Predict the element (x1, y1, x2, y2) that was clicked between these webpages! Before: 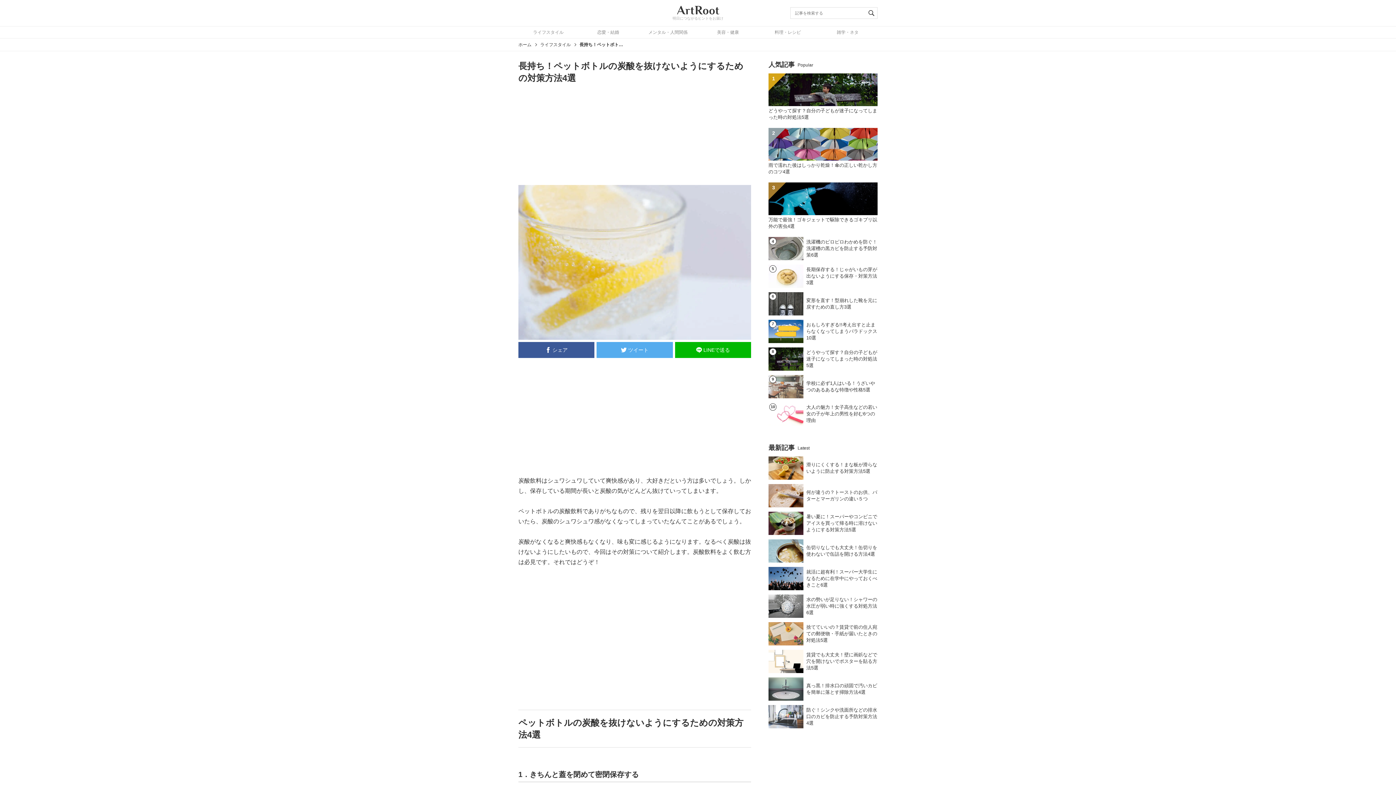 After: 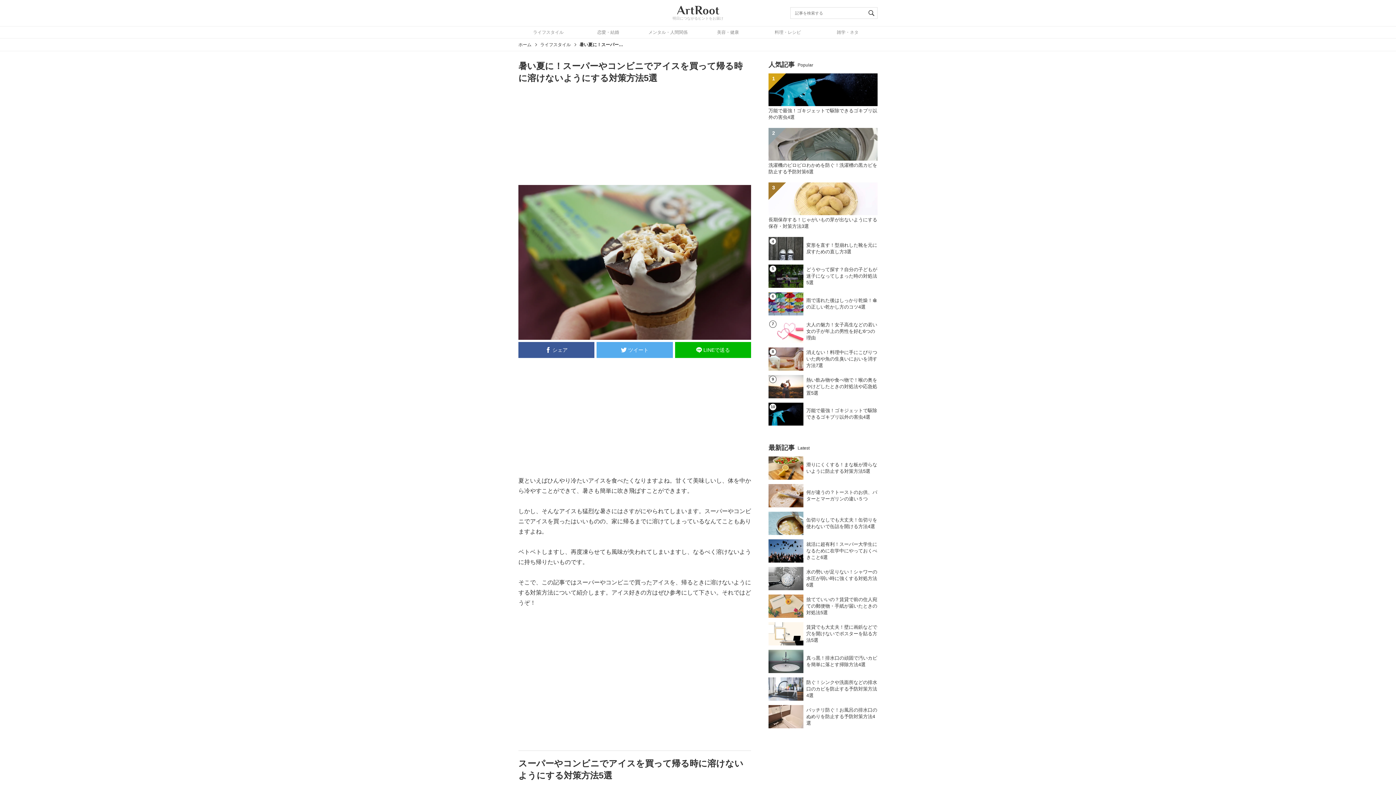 Action: bbox: (768, 512, 877, 535) label: 暑い夏に！スーパーやコンビニでアイスを買って帰る時に溶けないようにする対策方法5選